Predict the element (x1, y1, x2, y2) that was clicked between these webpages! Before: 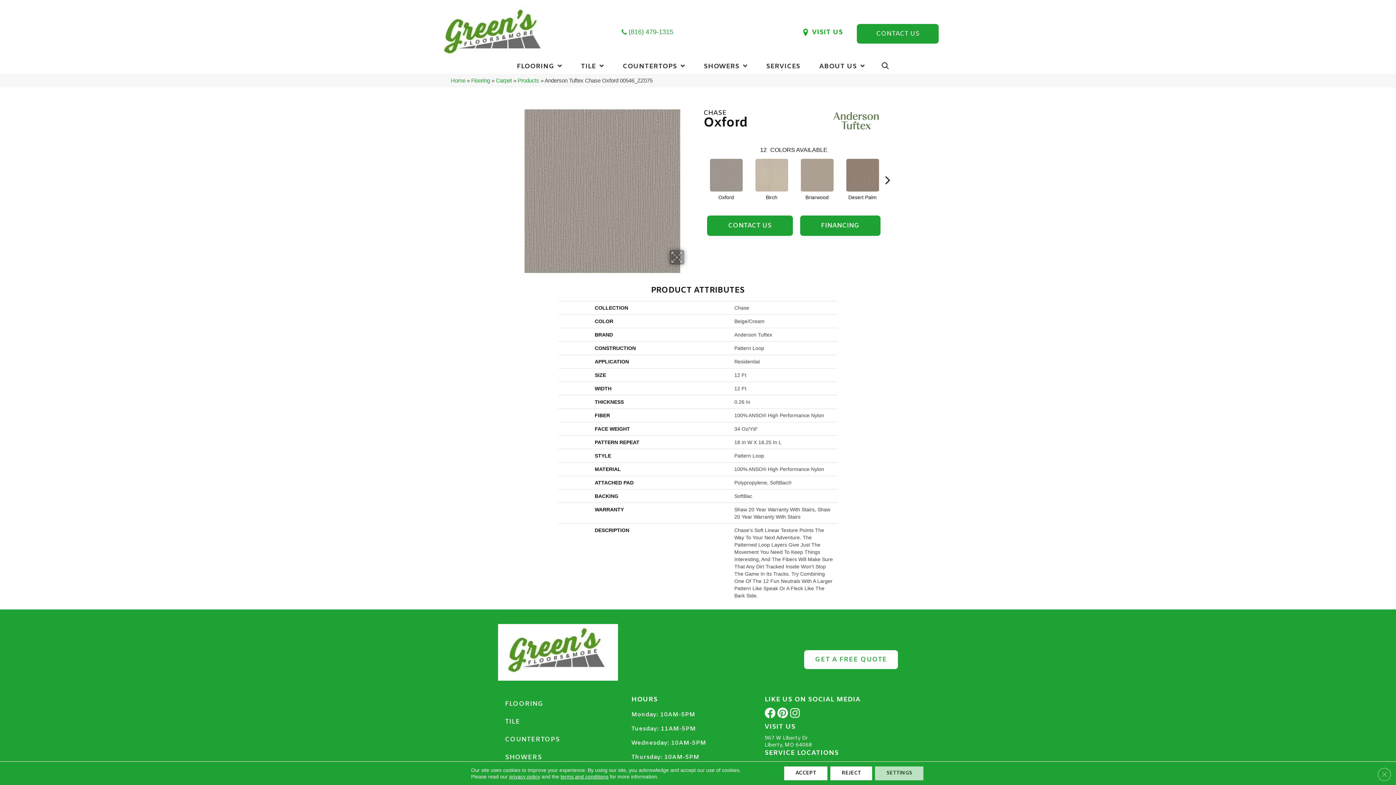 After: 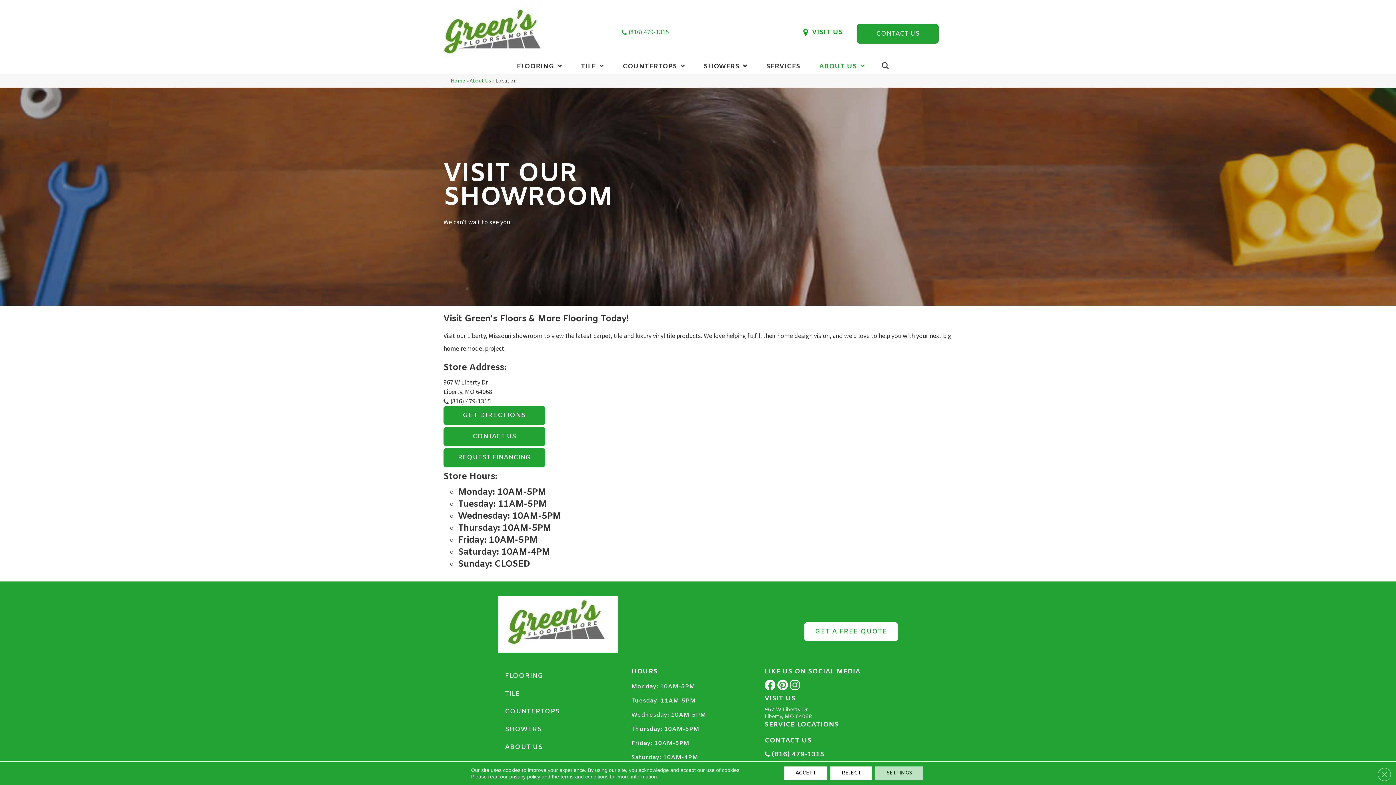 Action: label: VISIT US bbox: (812, 26, 843, 38)